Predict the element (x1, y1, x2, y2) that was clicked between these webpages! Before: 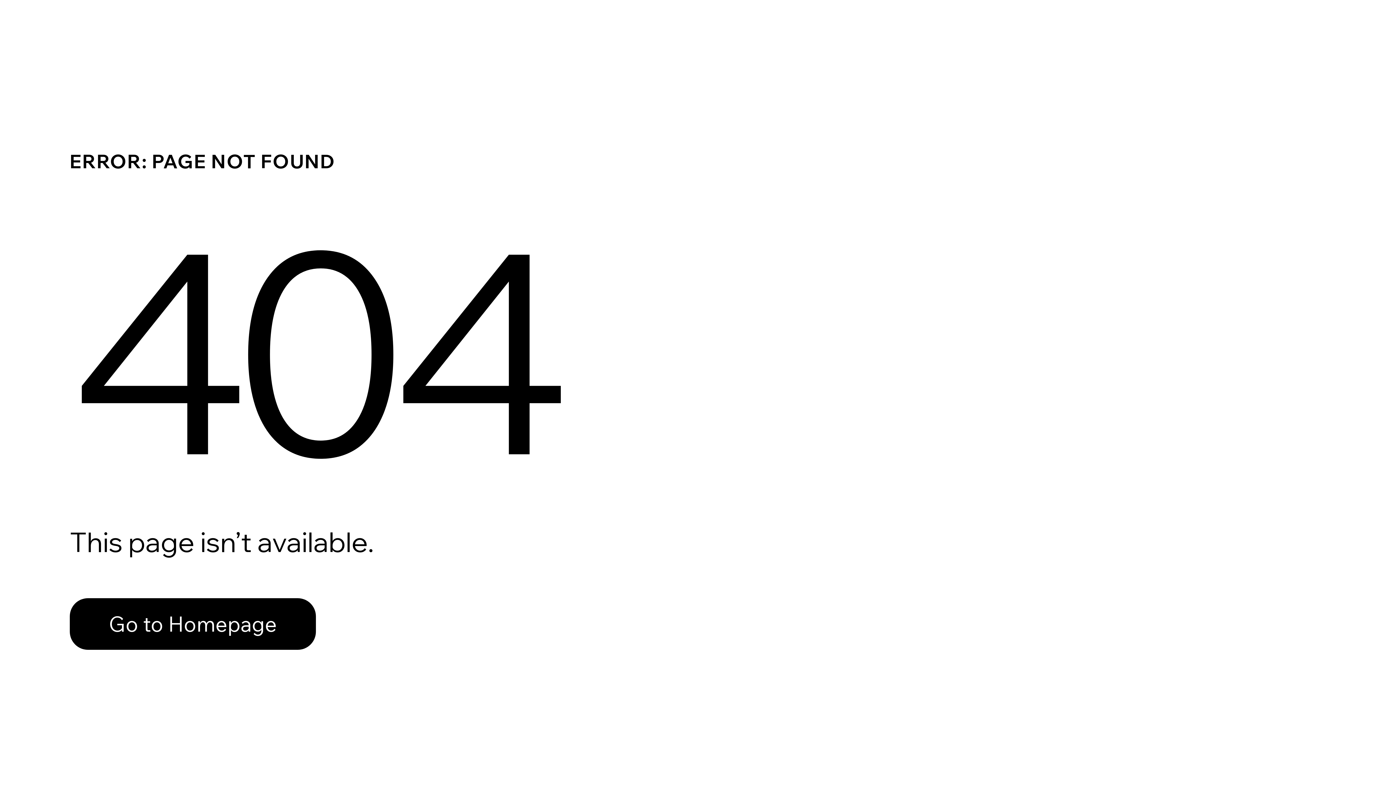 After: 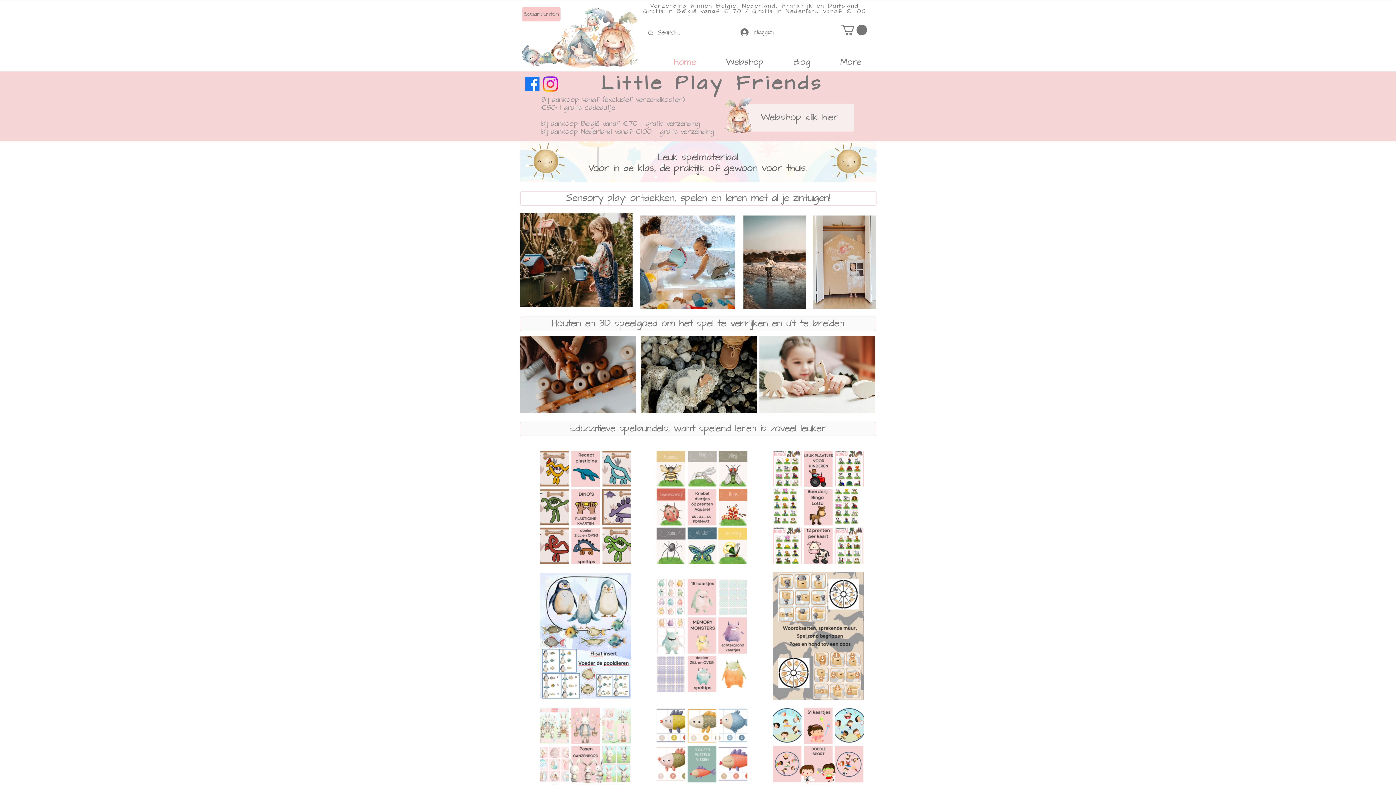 Action: label: Go to Homepage bbox: (69, 598, 316, 650)